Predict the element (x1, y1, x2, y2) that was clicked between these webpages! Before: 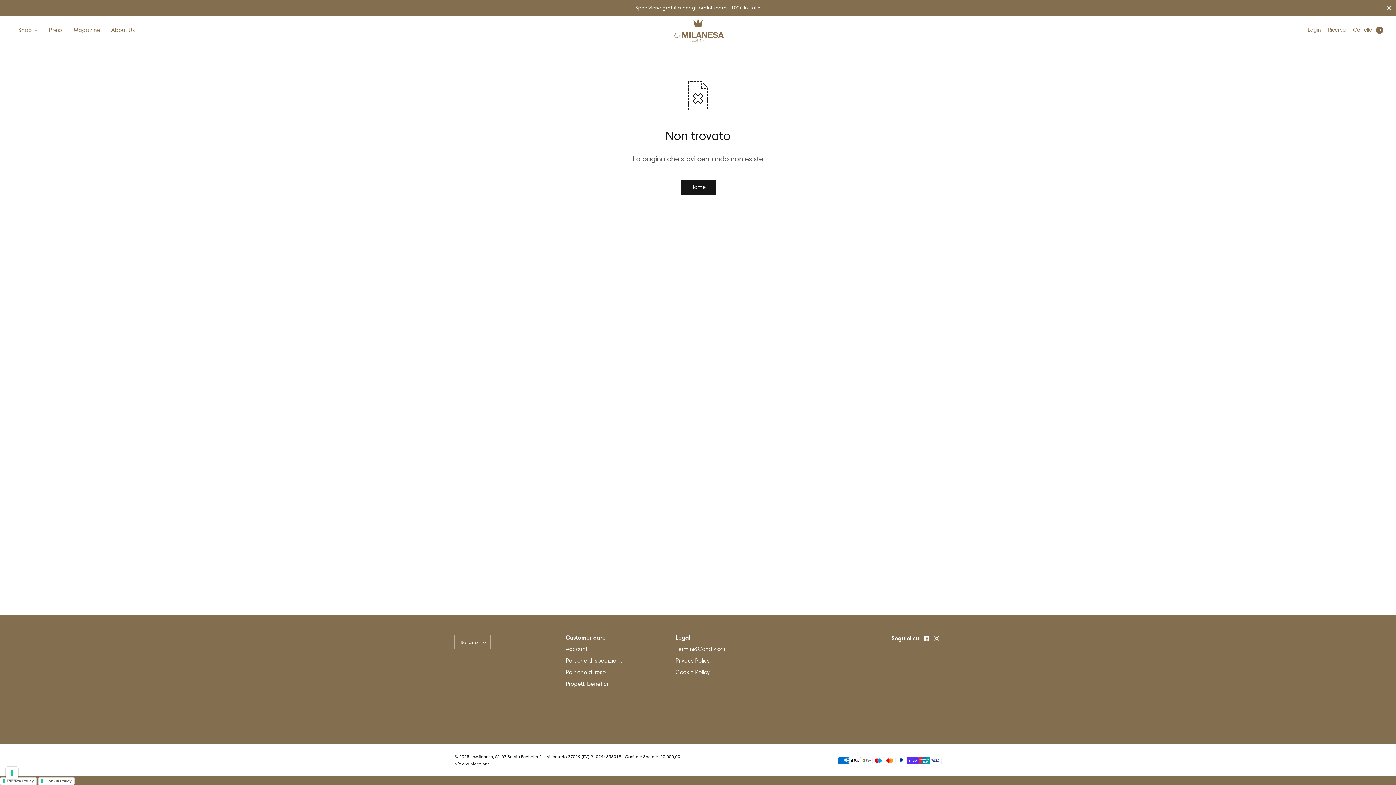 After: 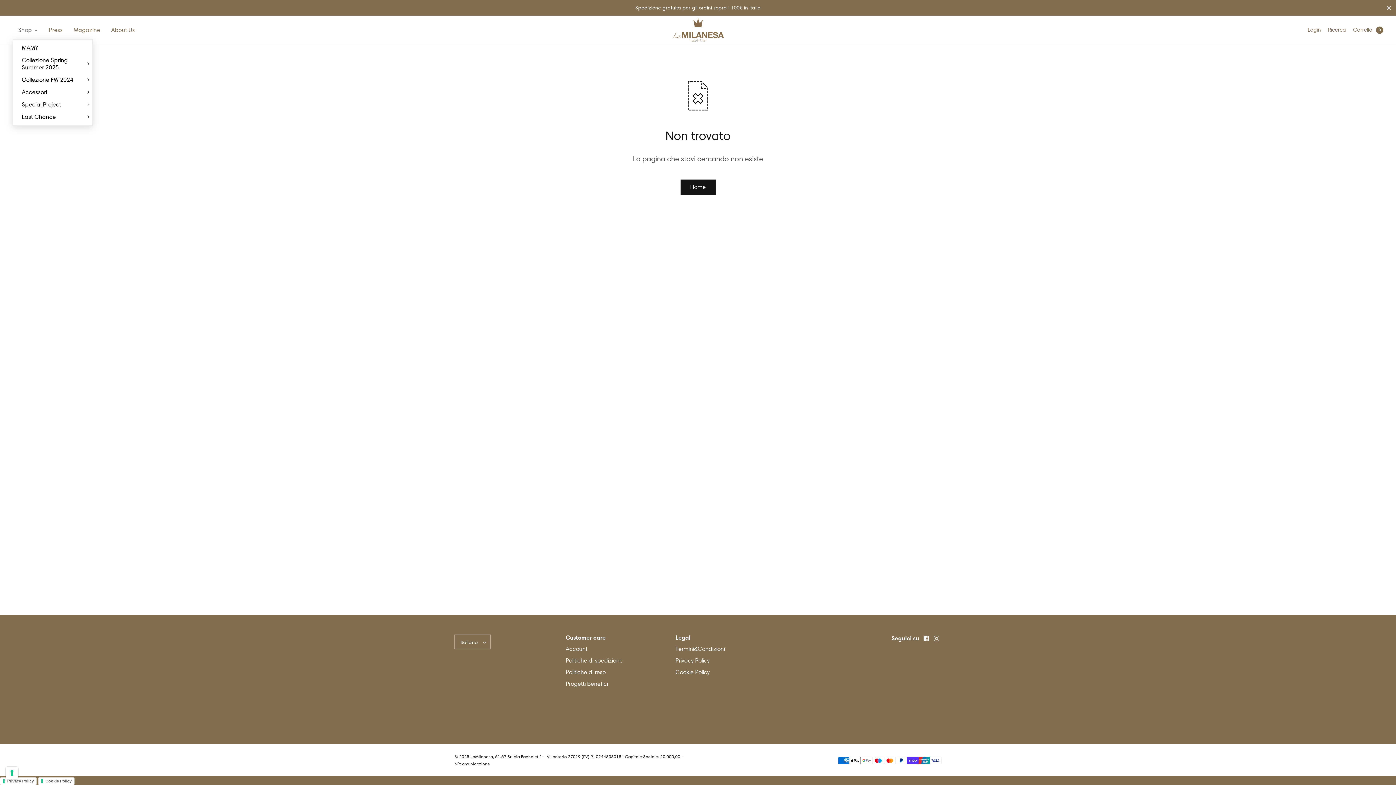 Action: label: Shop bbox: (12, 21, 43, 39)